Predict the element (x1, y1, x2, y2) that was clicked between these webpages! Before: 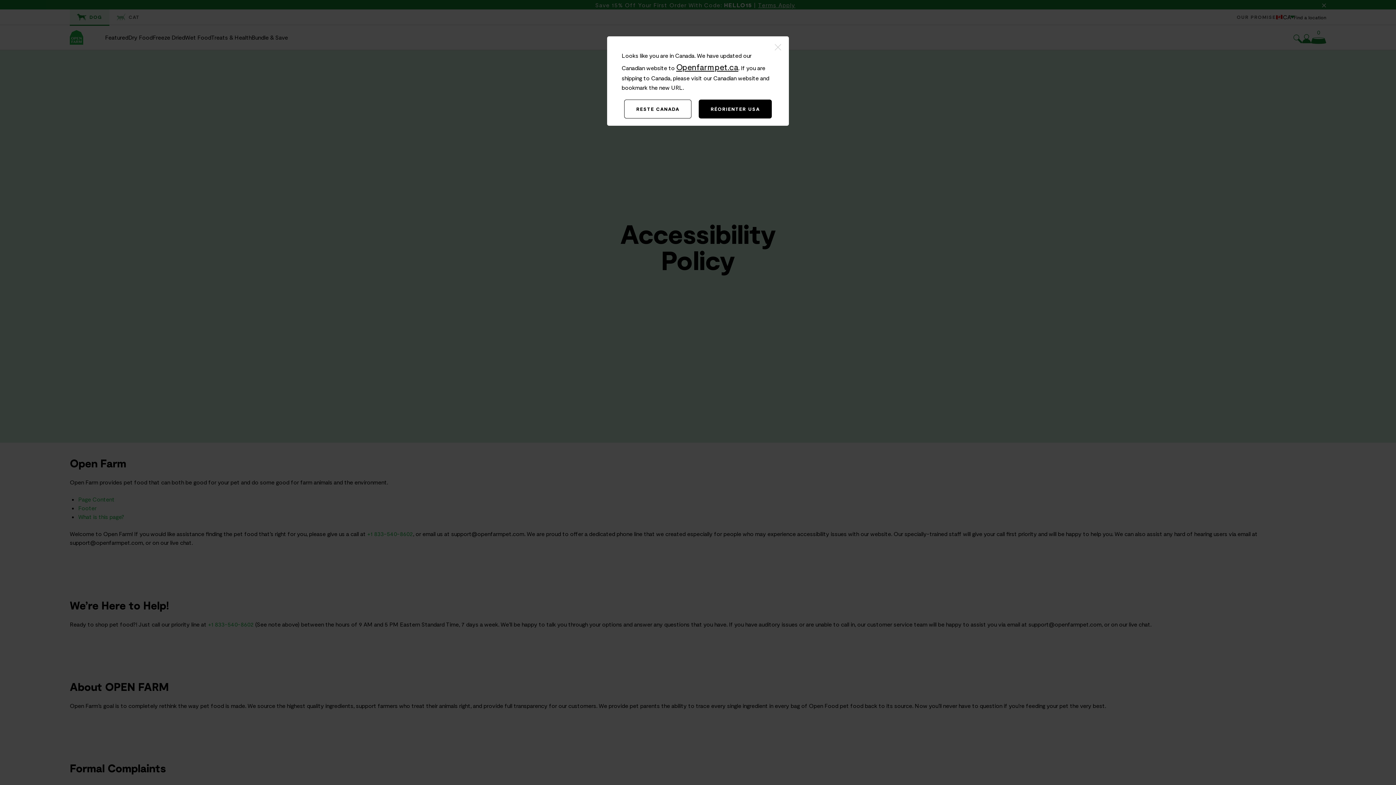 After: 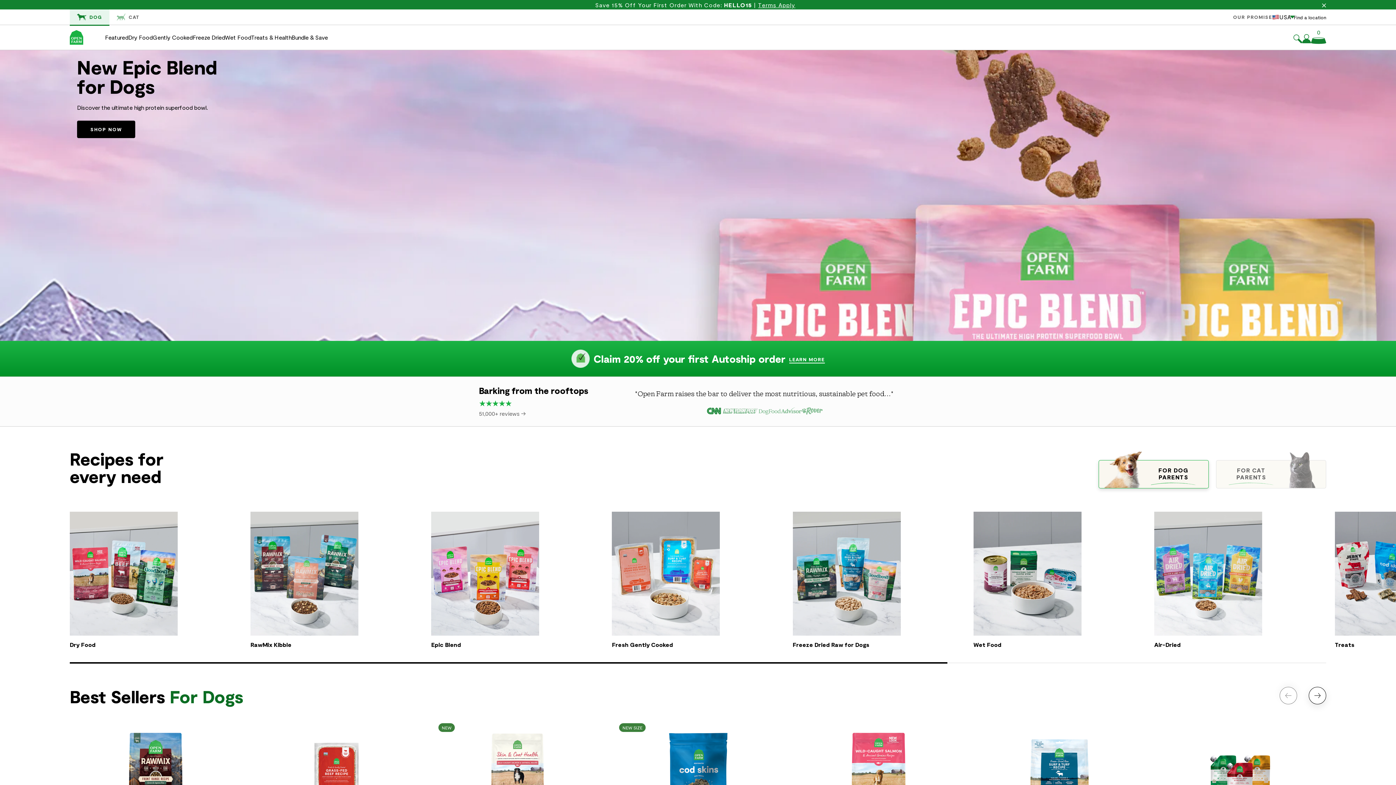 Action: bbox: (698, 99, 771, 118) label: RÉORIENTER USA